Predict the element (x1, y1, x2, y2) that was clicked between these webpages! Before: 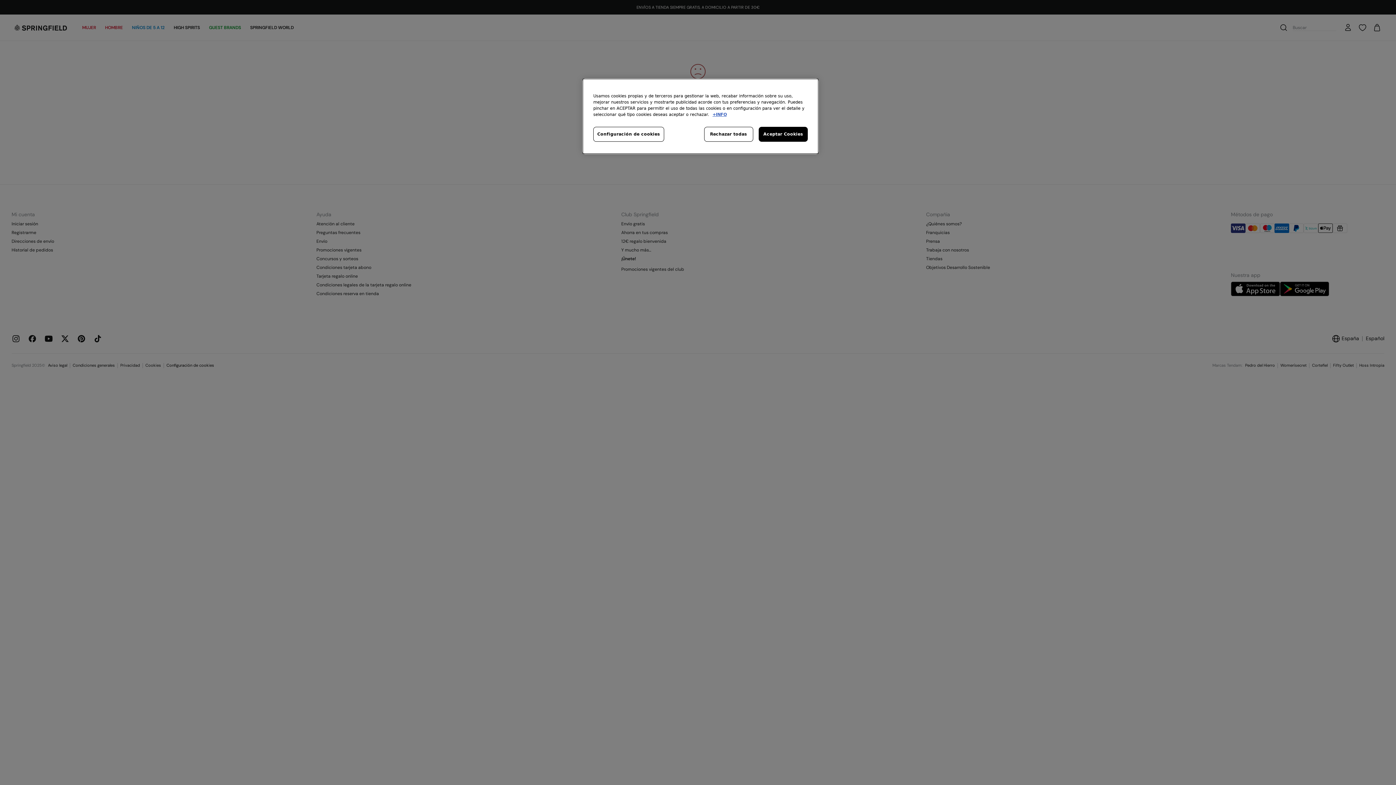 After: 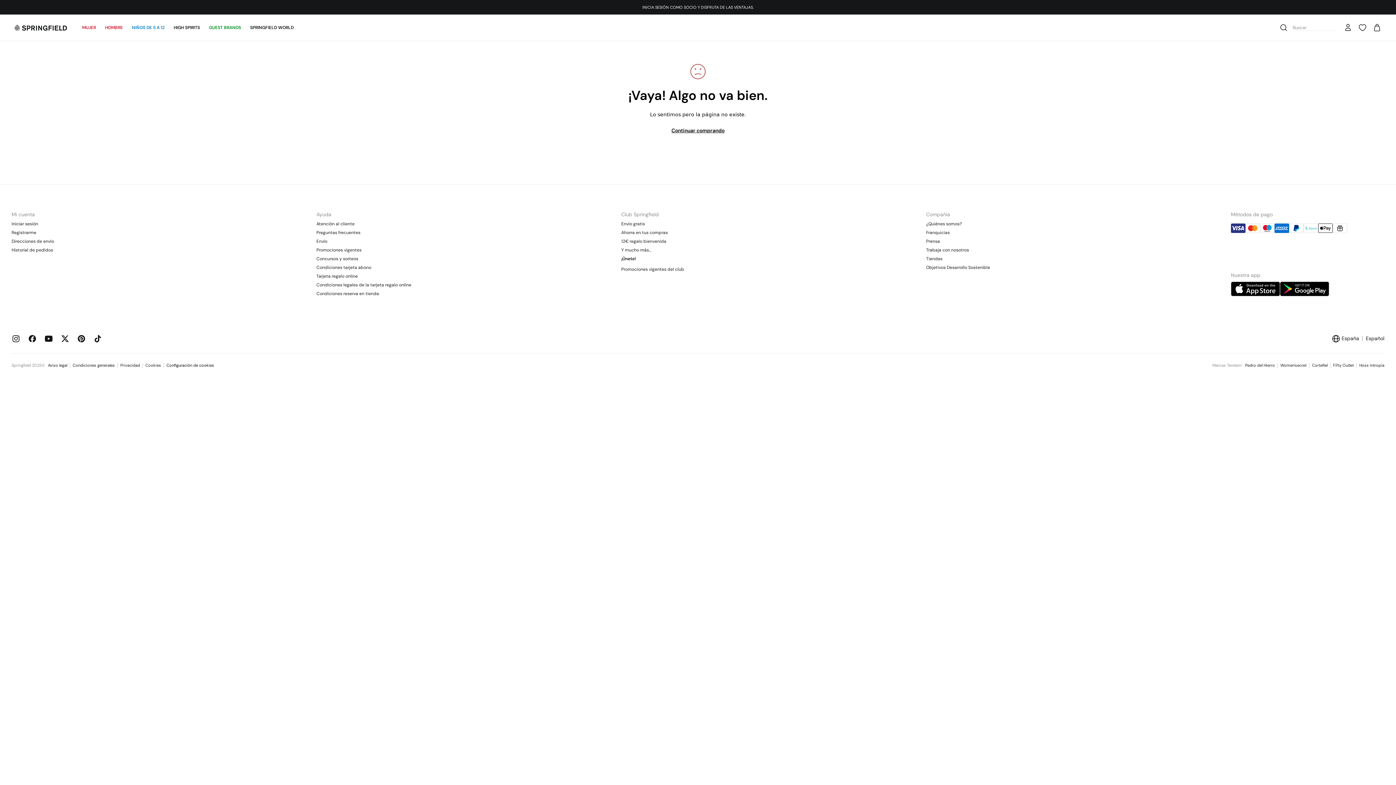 Action: bbox: (704, 126, 753, 141) label: Rechazar todas